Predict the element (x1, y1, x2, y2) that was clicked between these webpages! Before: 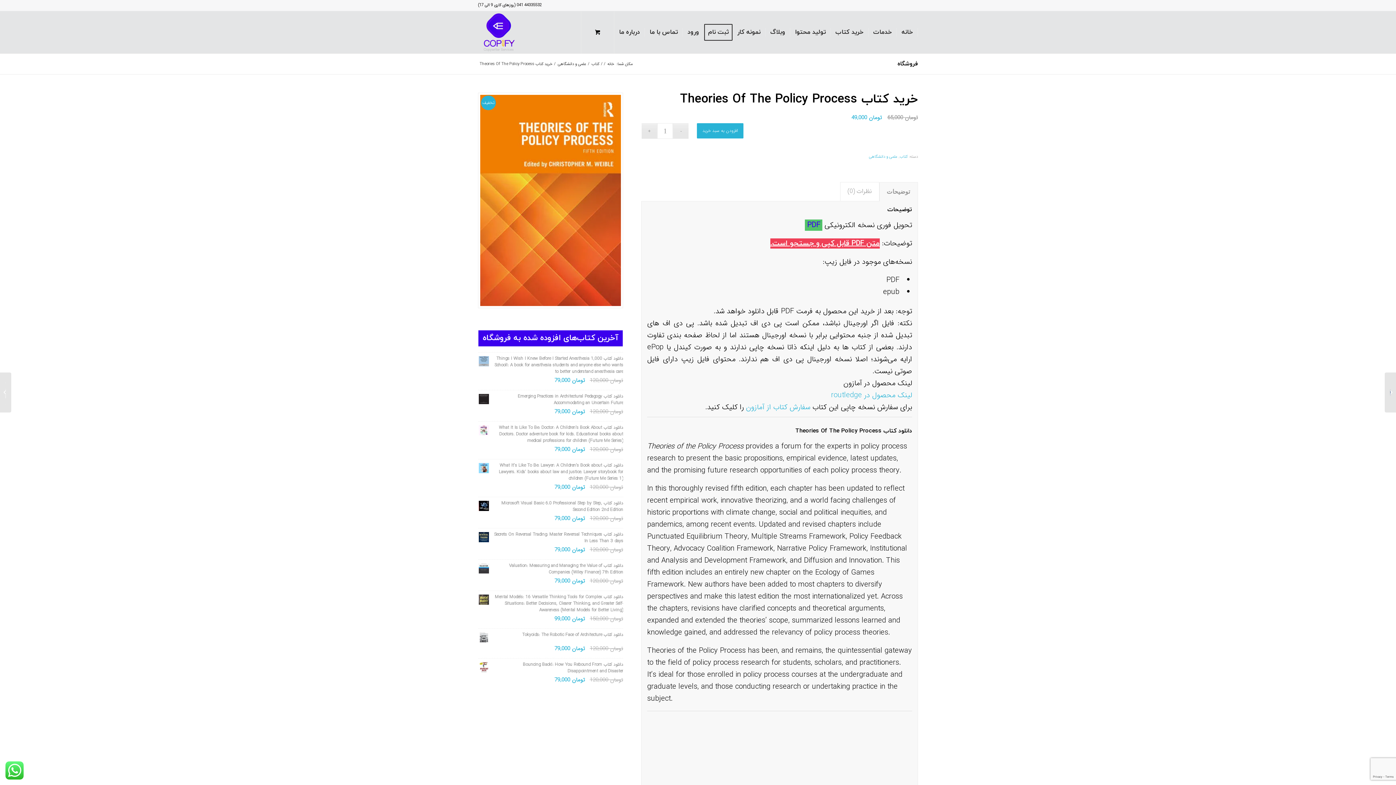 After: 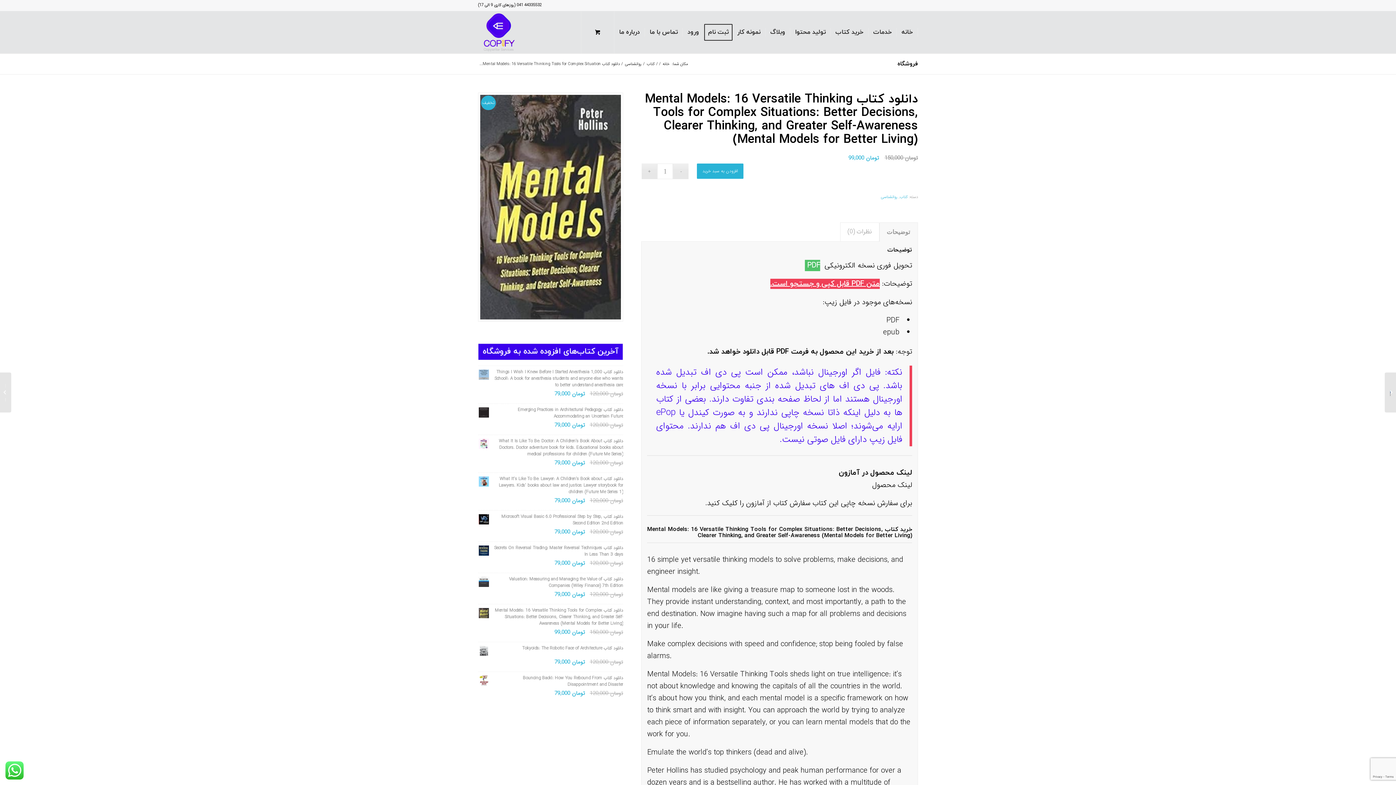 Action: label: دانلود کتاب Mental Models: 16 Versatile Thinking Tools for Complex Situations: Better Decisions, Clearer Thinking, and Greater Self-Awareness (Mental Models for Better Living) bbox: (478, 594, 623, 613)